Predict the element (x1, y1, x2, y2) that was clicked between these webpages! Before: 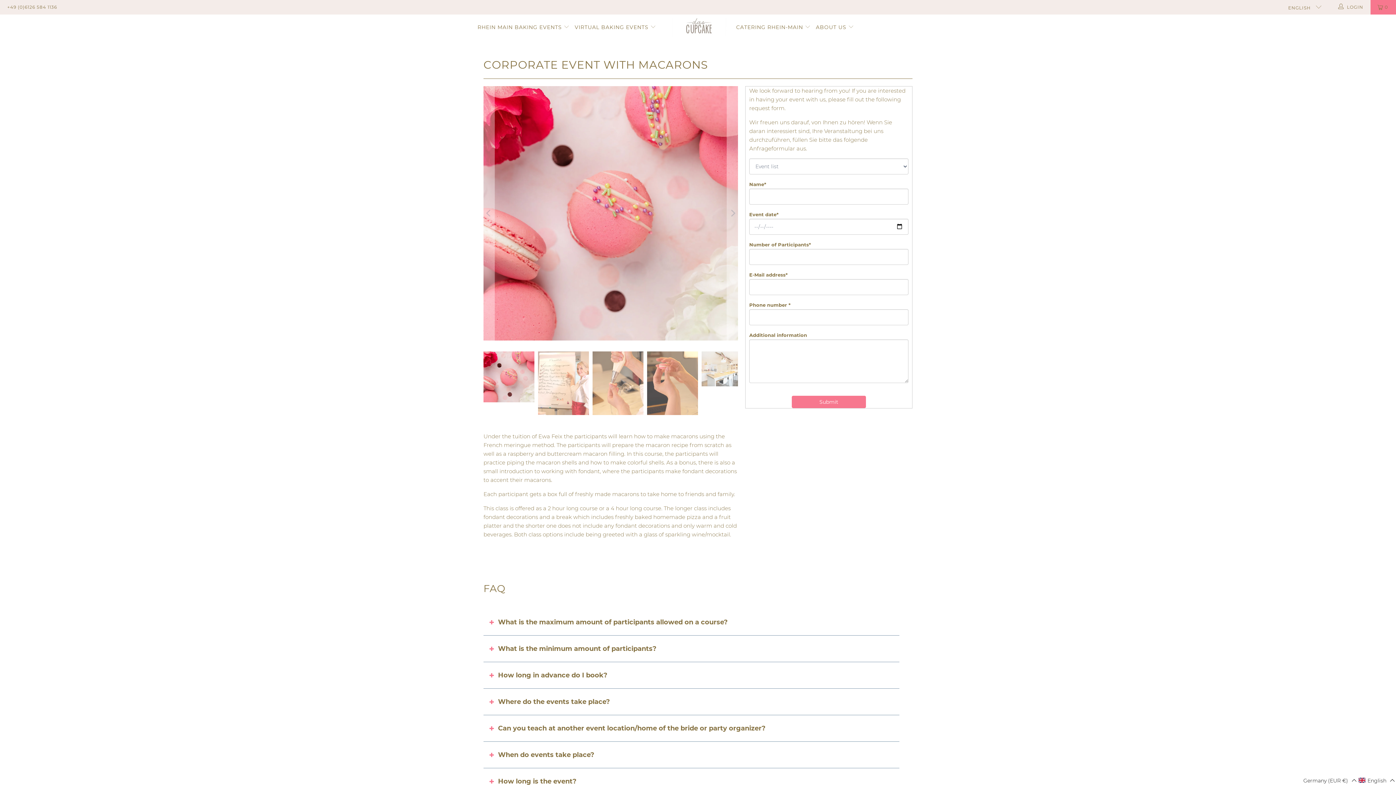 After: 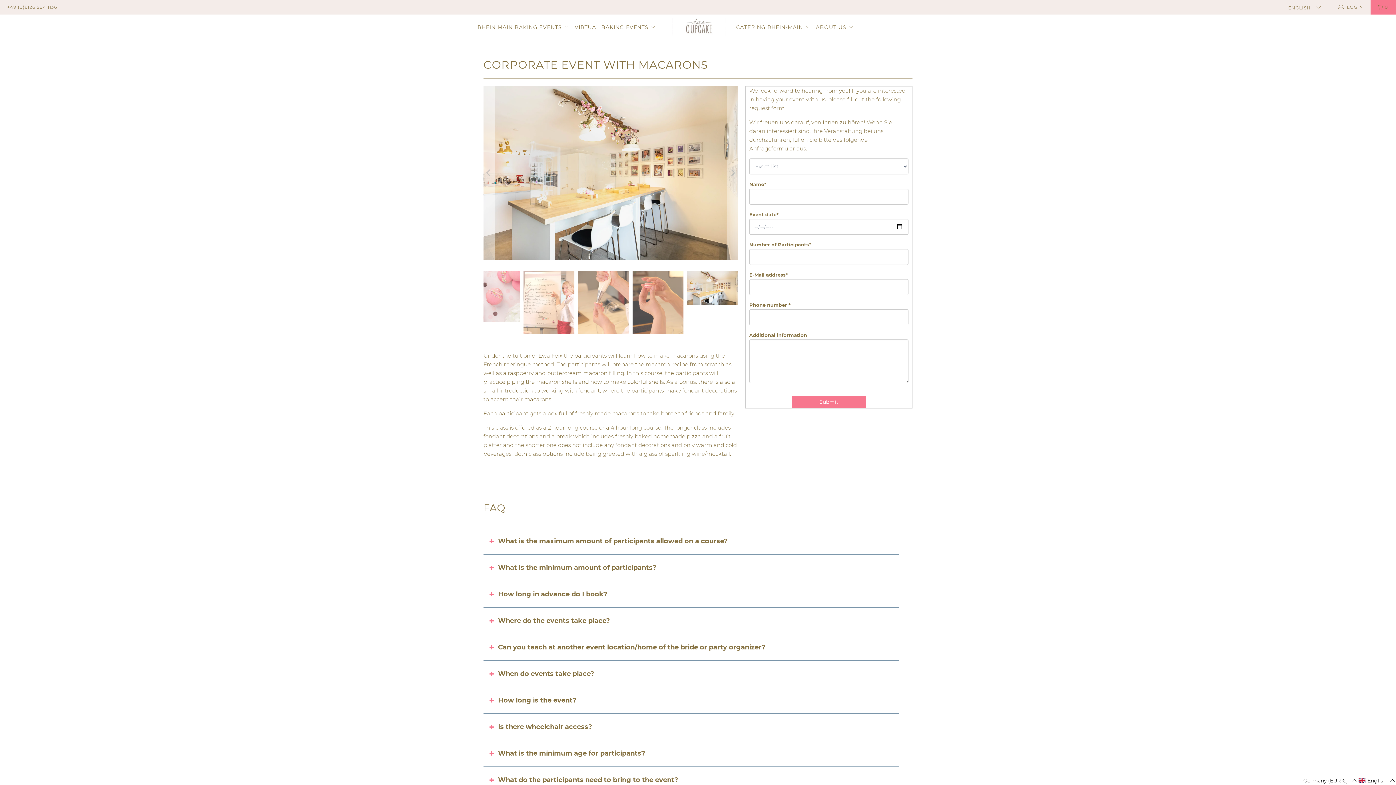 Action: bbox: (483, 86, 494, 340) label: Previous